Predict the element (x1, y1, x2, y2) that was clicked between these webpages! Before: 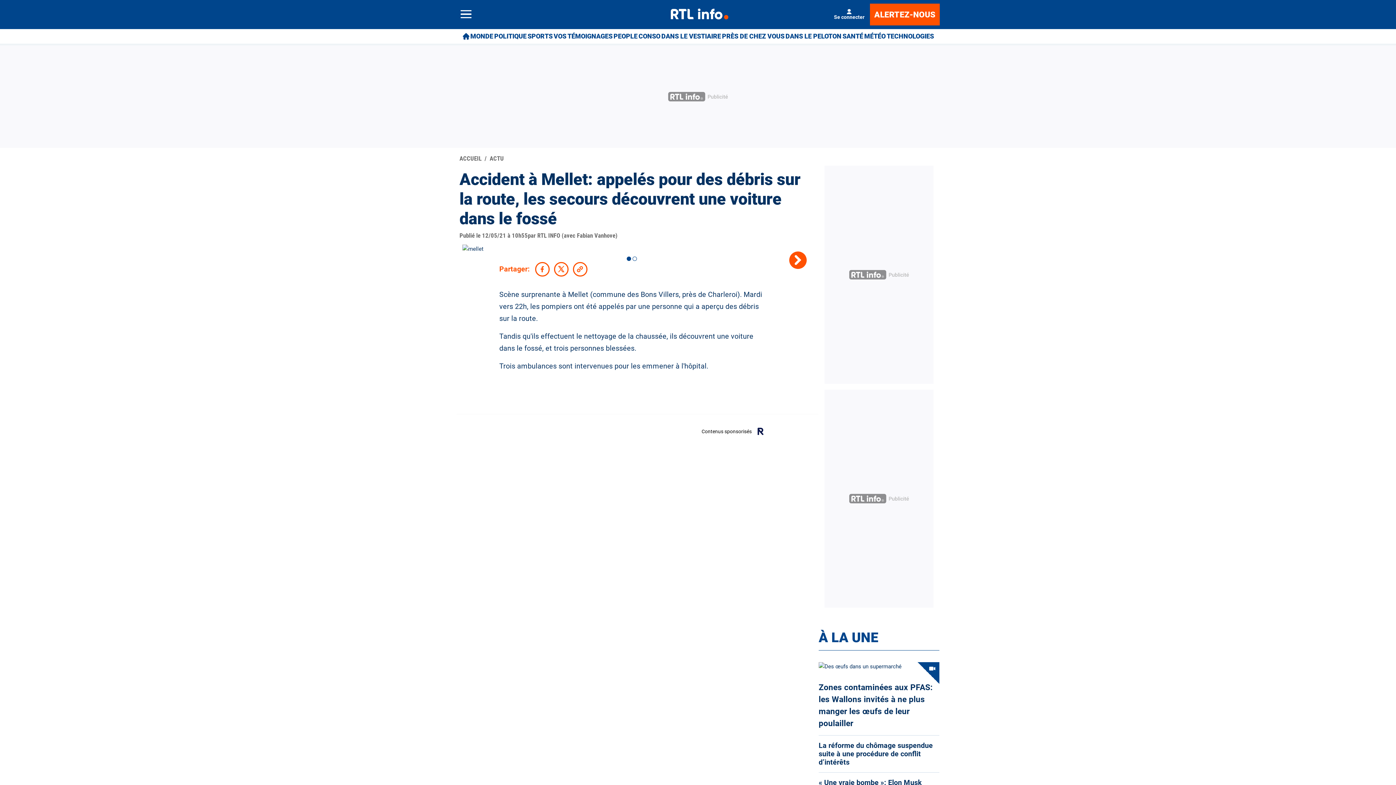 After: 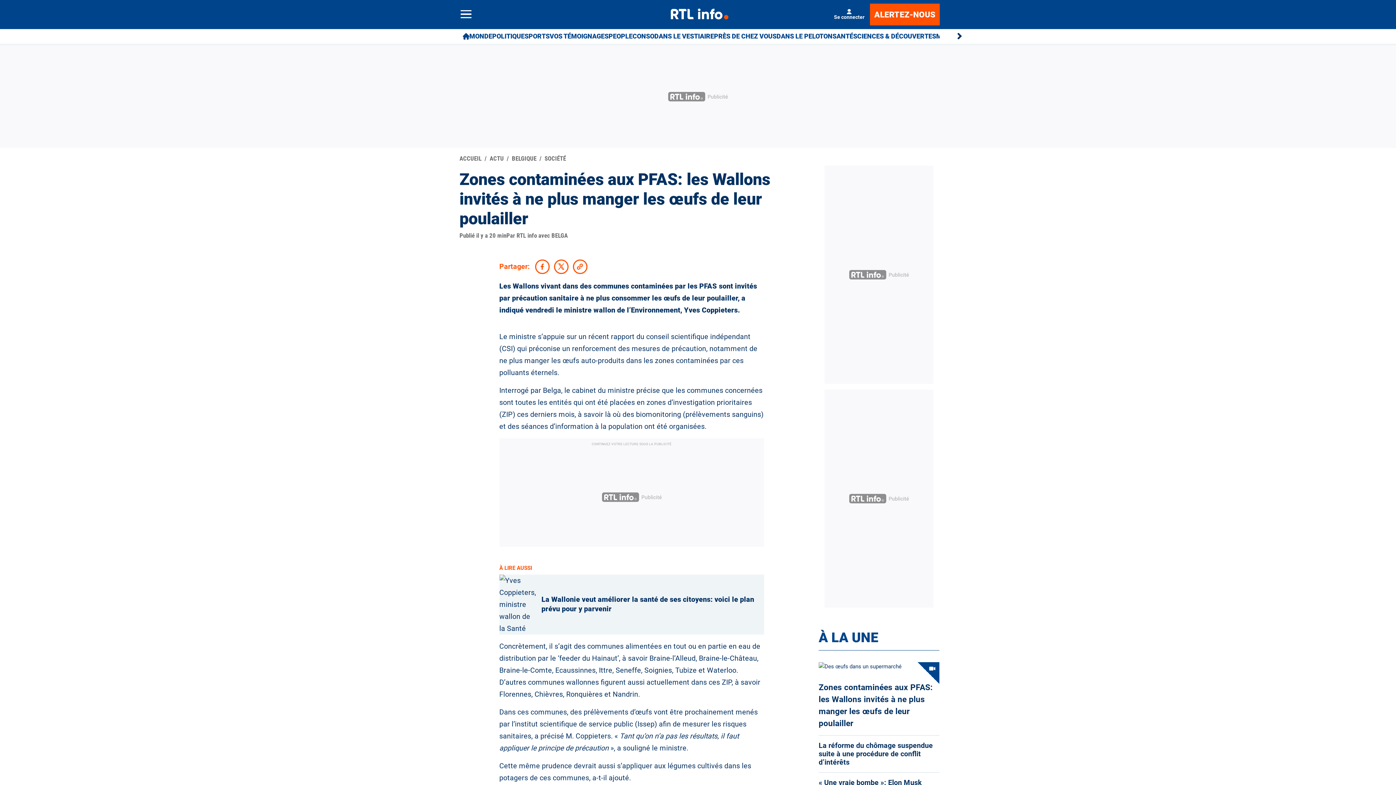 Action: bbox: (818, 662, 939, 671)